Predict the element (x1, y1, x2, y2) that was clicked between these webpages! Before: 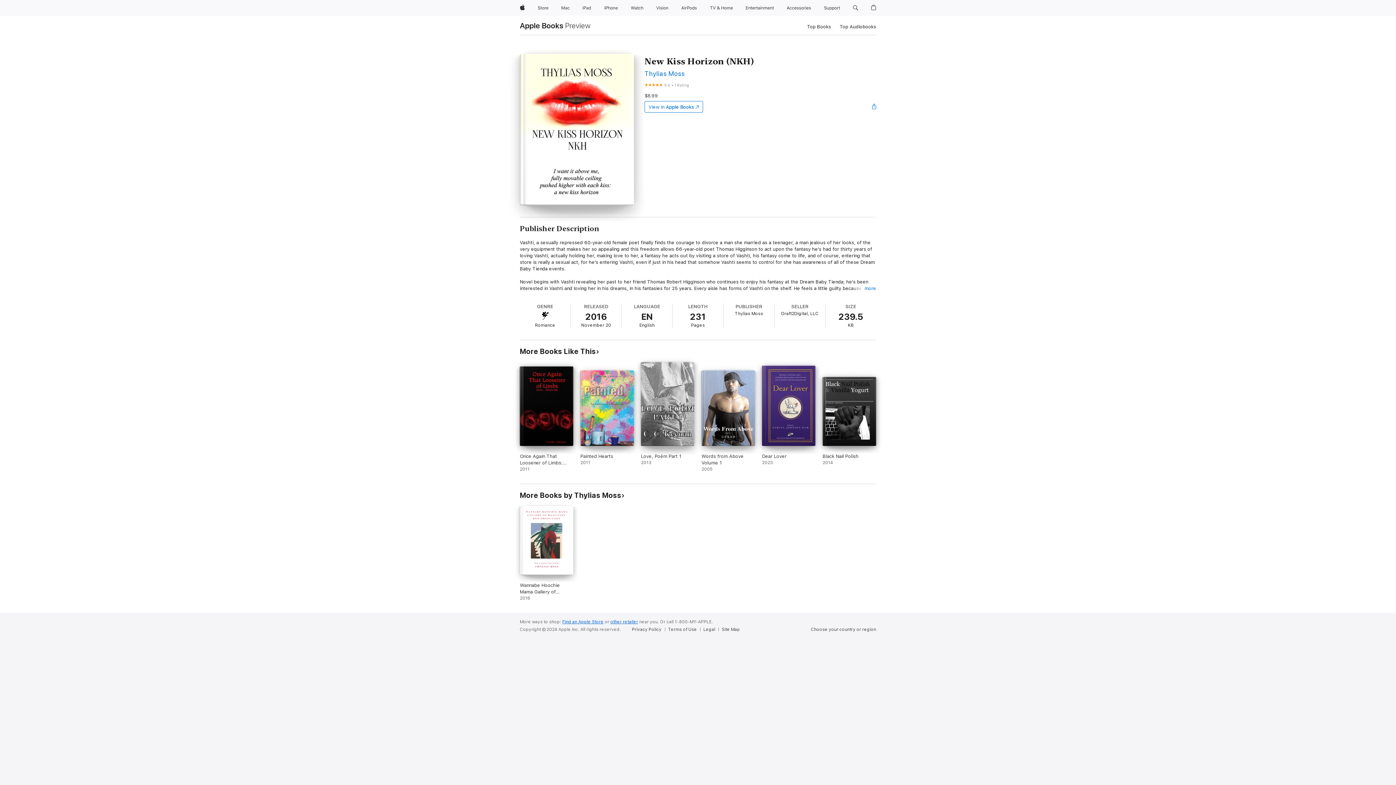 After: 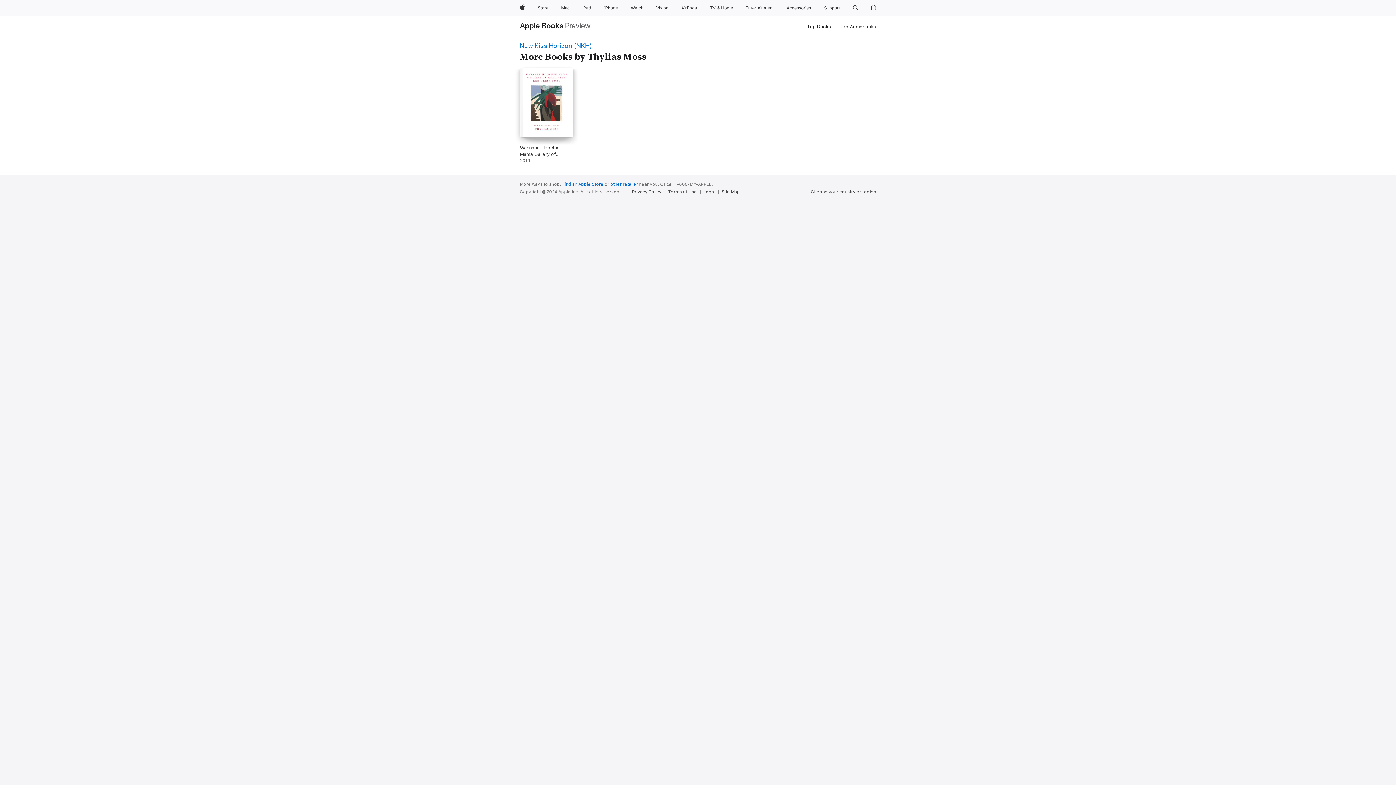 Action: bbox: (520, 491, 624, 500) label: More Books by Thylias Moss